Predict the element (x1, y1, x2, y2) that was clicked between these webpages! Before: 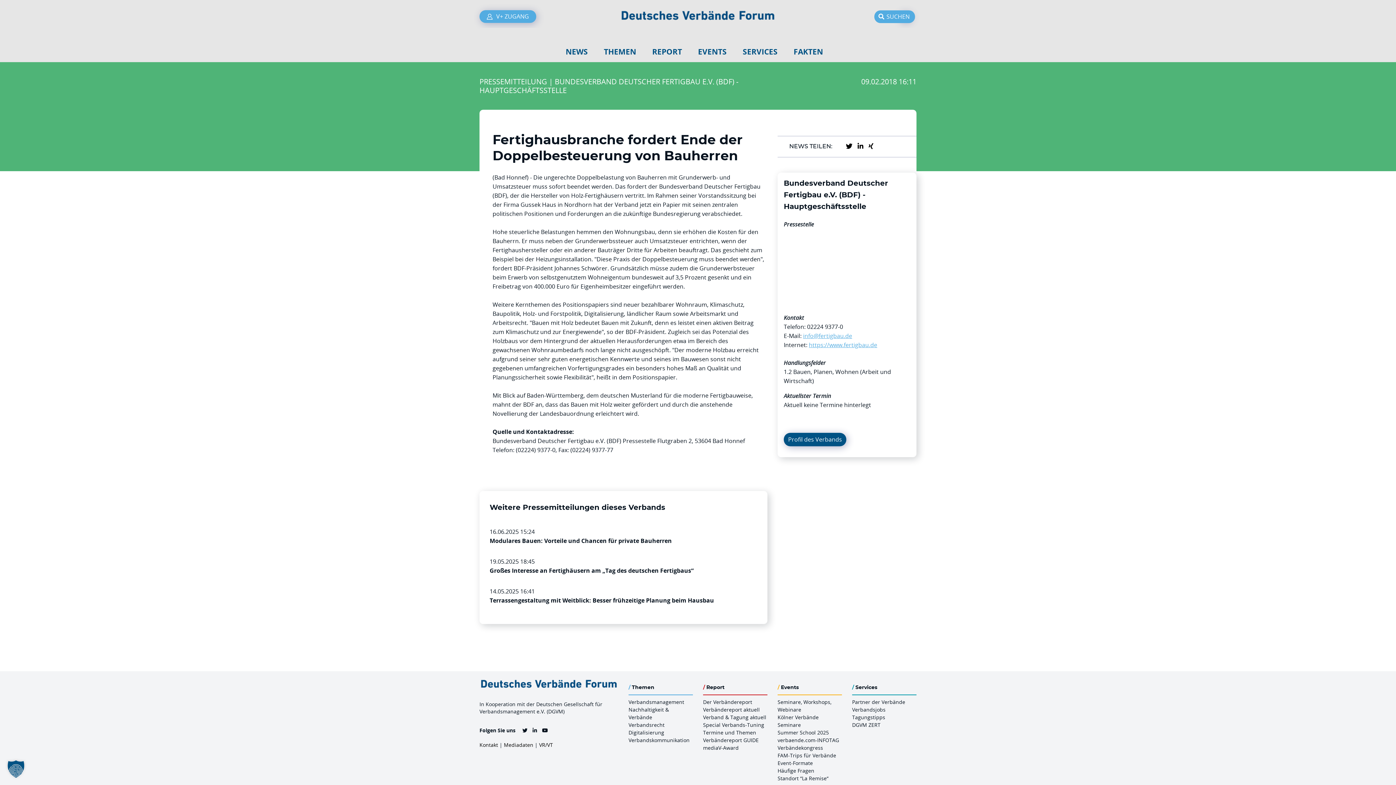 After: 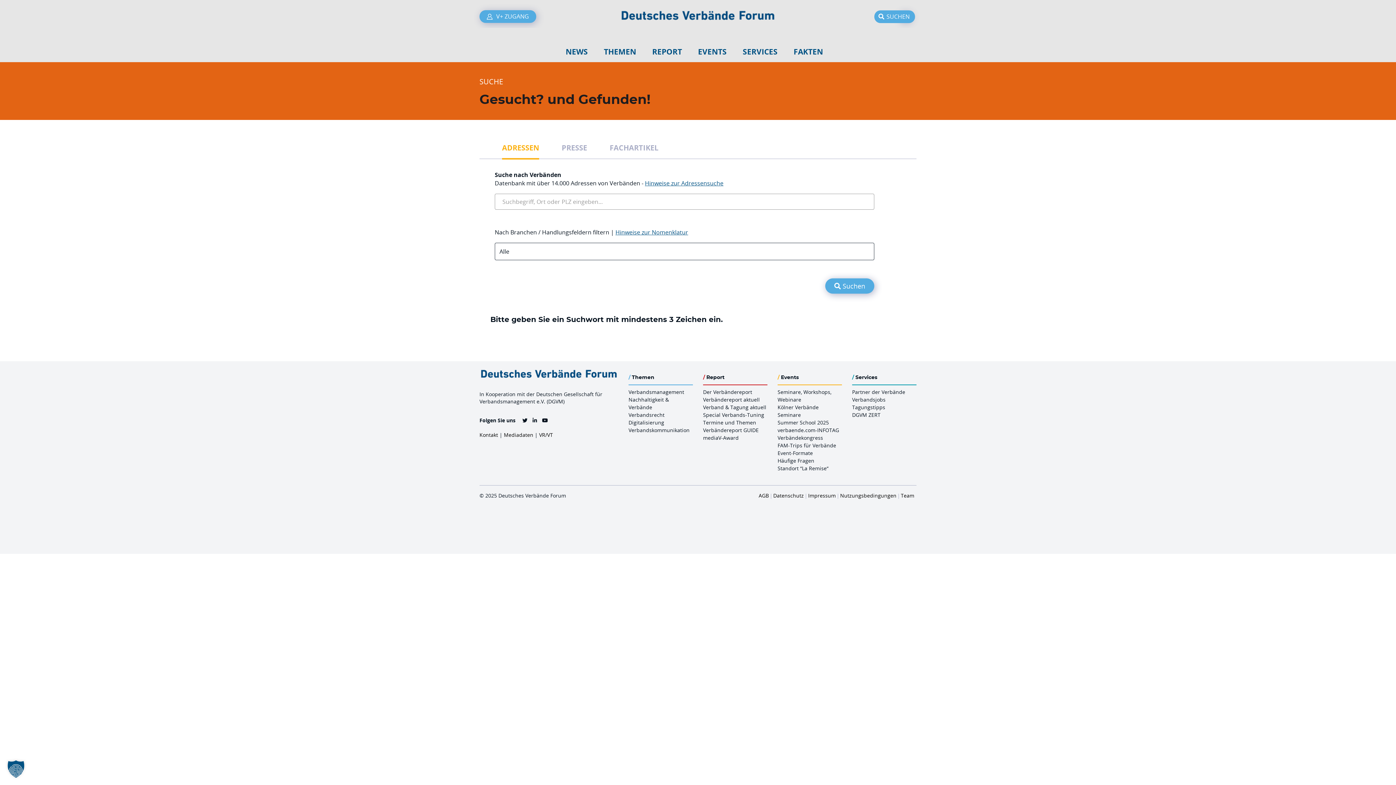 Action: bbox: (898, 11, 911, 21) label: SUCHEN